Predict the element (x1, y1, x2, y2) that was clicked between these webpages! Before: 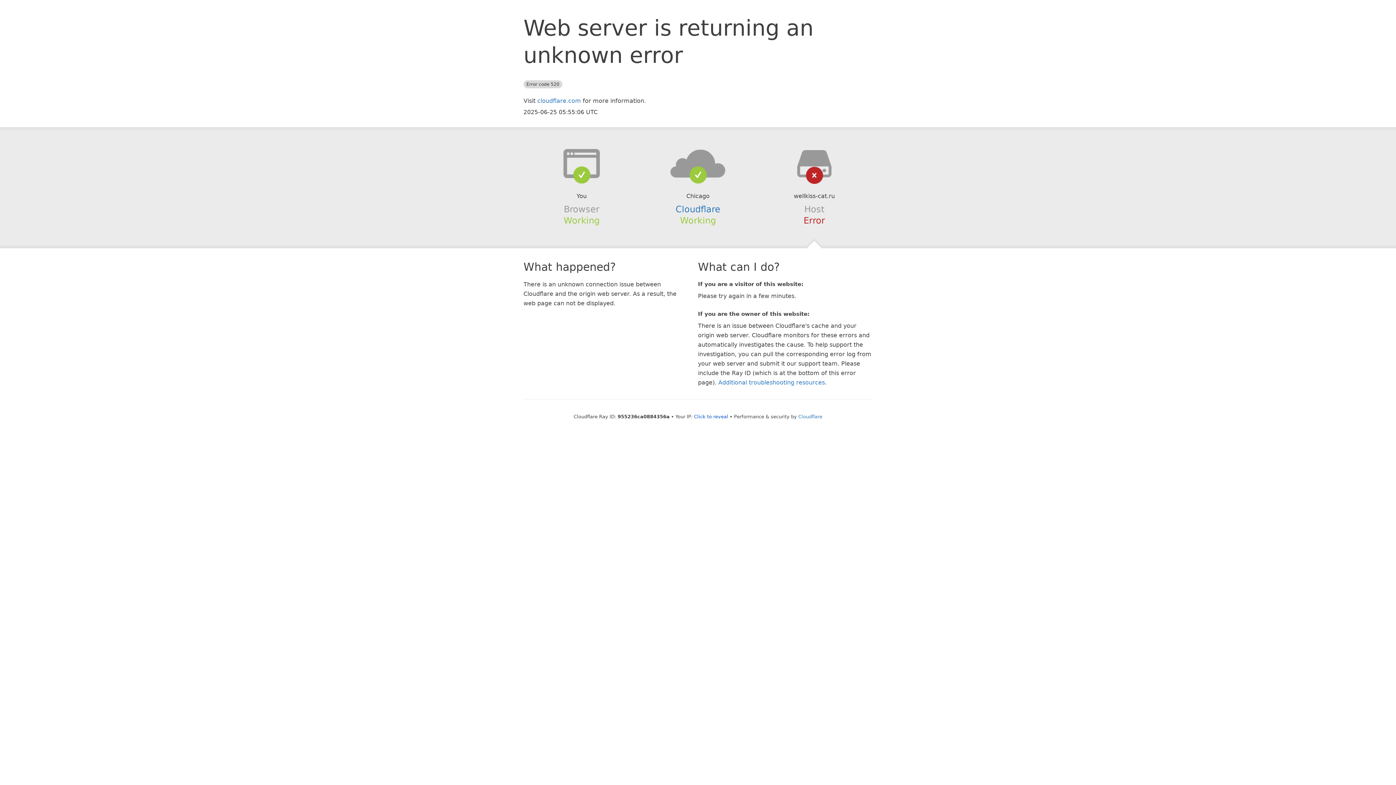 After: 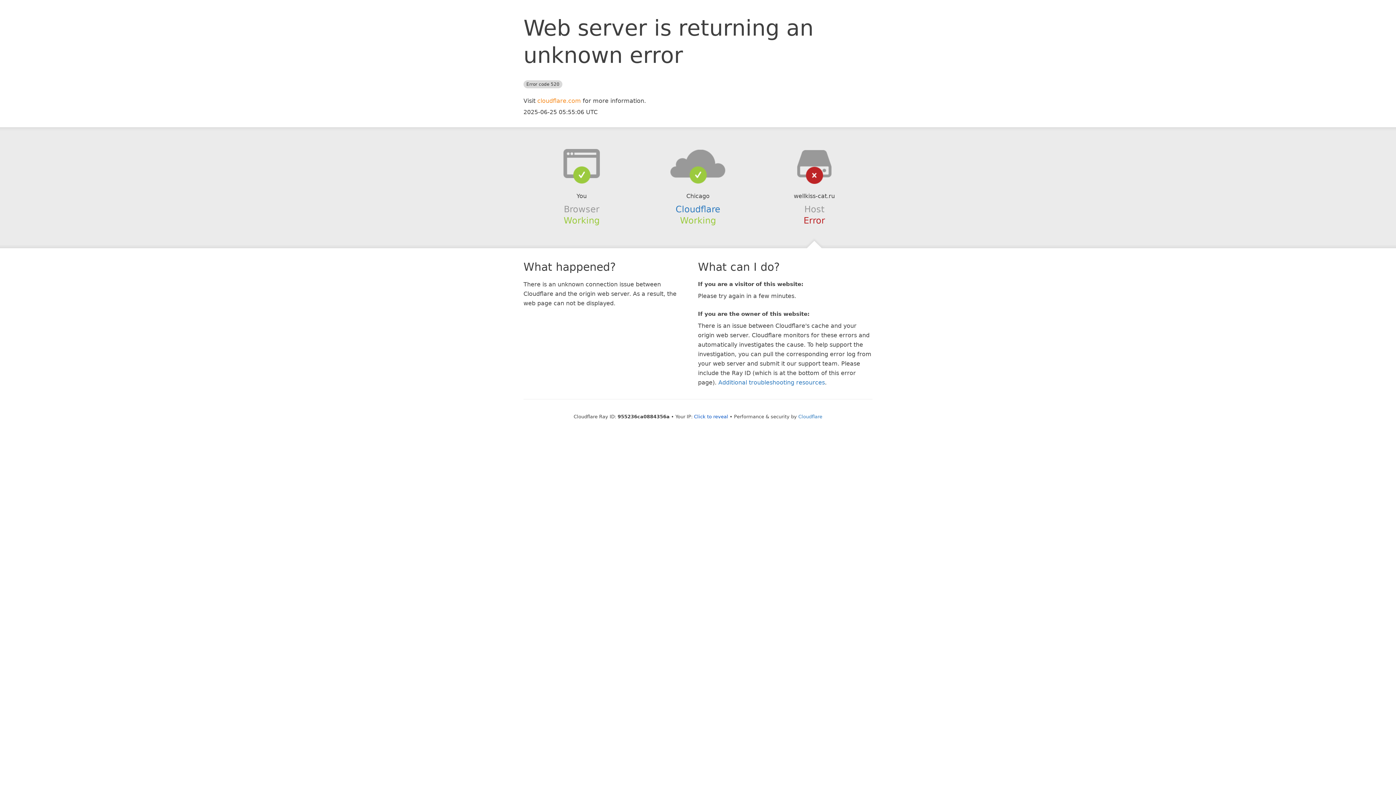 Action: bbox: (537, 97, 581, 104) label: cloudflare.com